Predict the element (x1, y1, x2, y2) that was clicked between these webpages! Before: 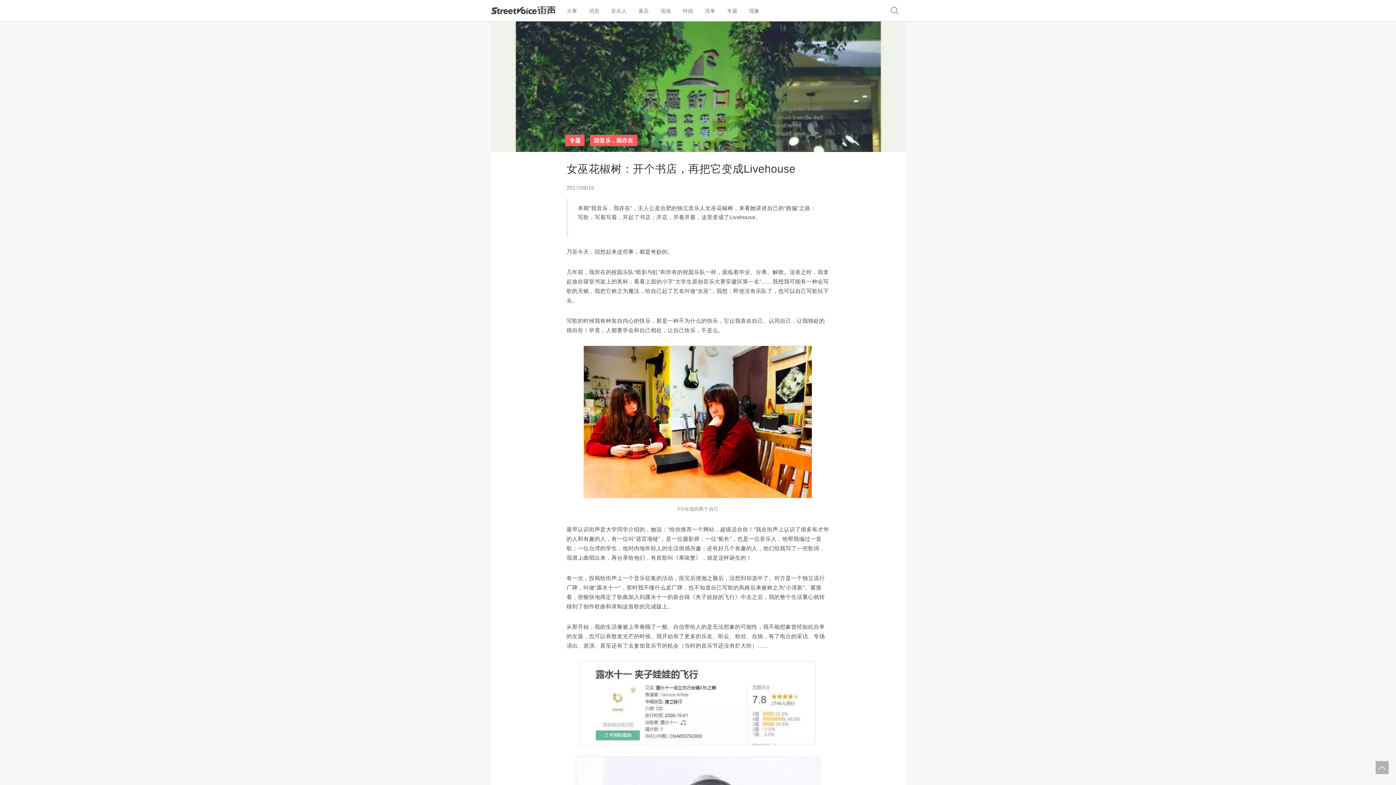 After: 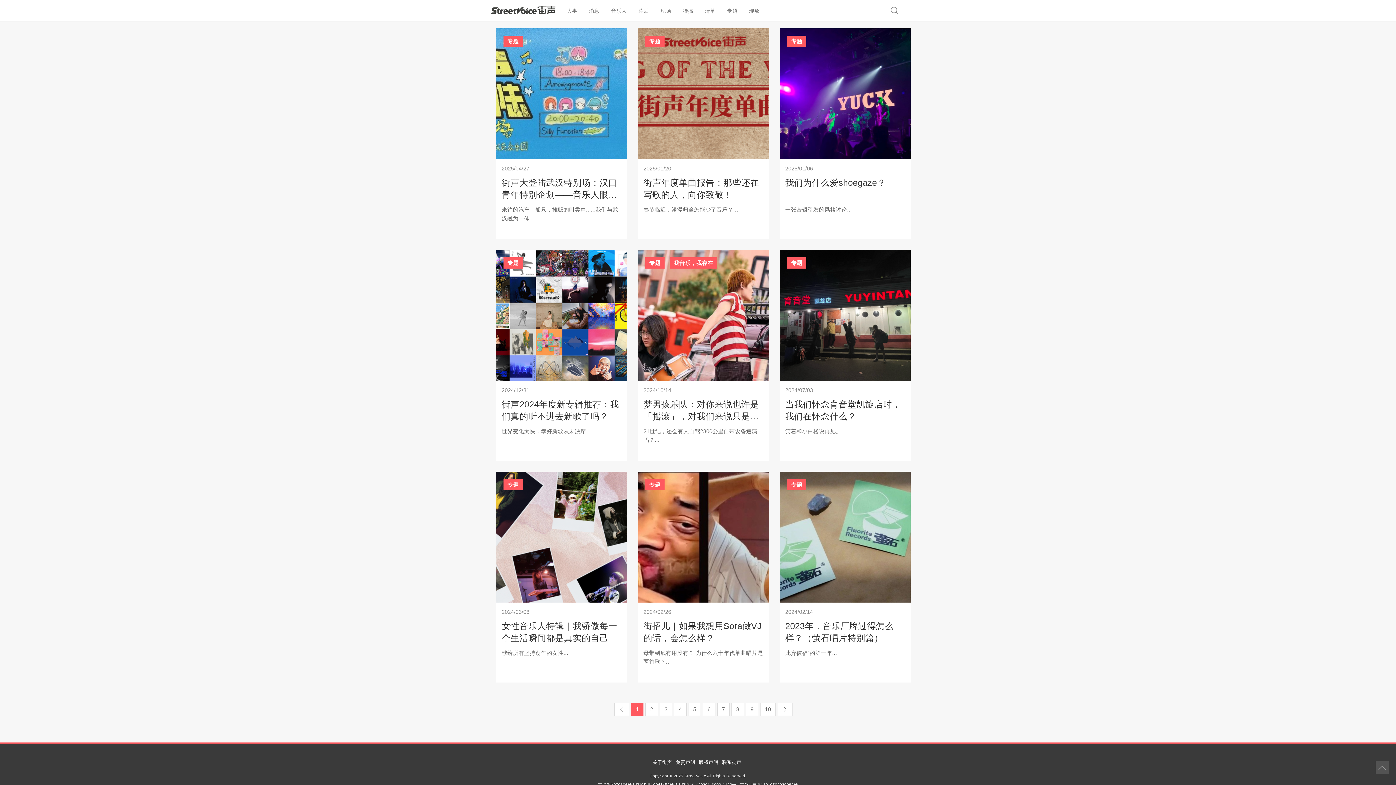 Action: bbox: (565, 134, 584, 146) label: 专题